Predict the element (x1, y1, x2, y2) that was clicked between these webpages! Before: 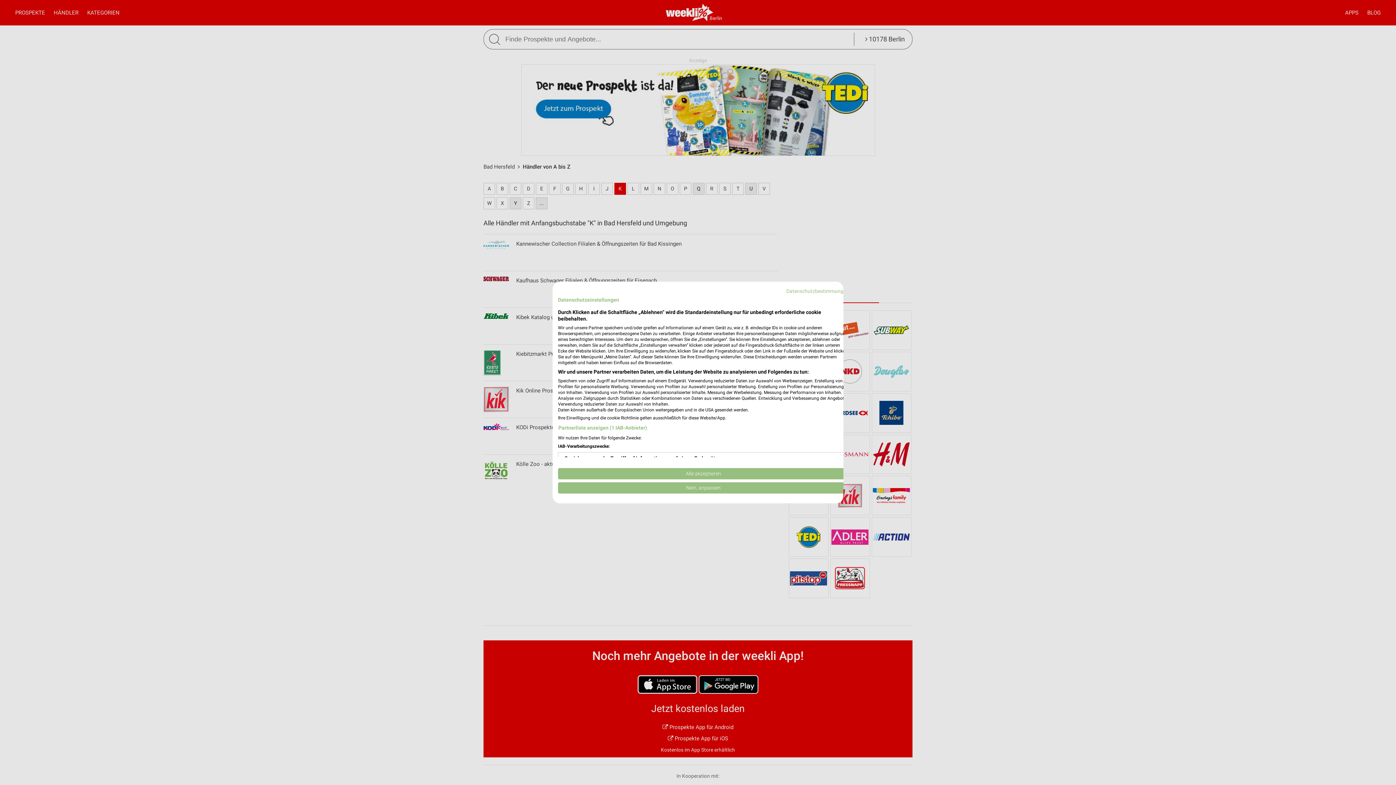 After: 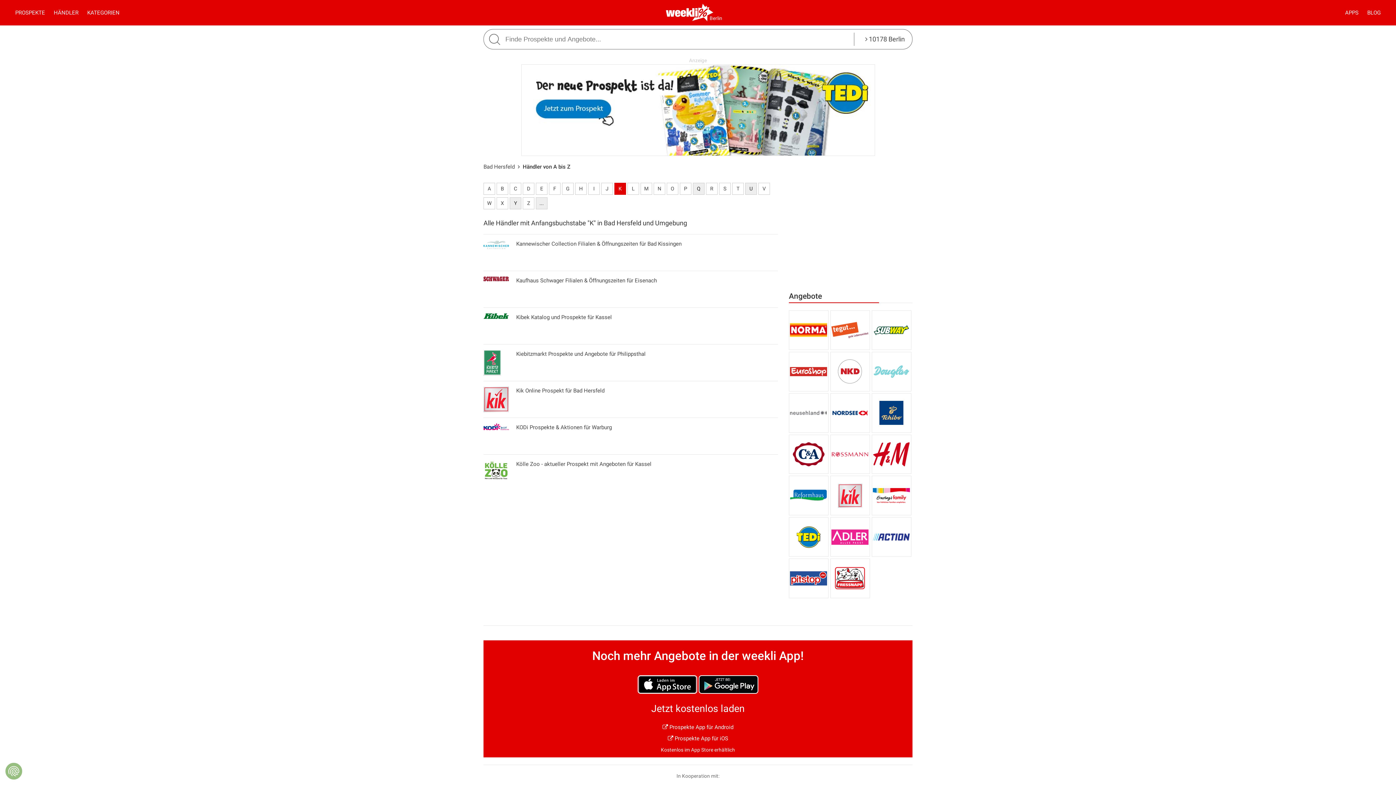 Action: label: Akzeptieren Sie alle cookies bbox: (558, 468, 849, 479)